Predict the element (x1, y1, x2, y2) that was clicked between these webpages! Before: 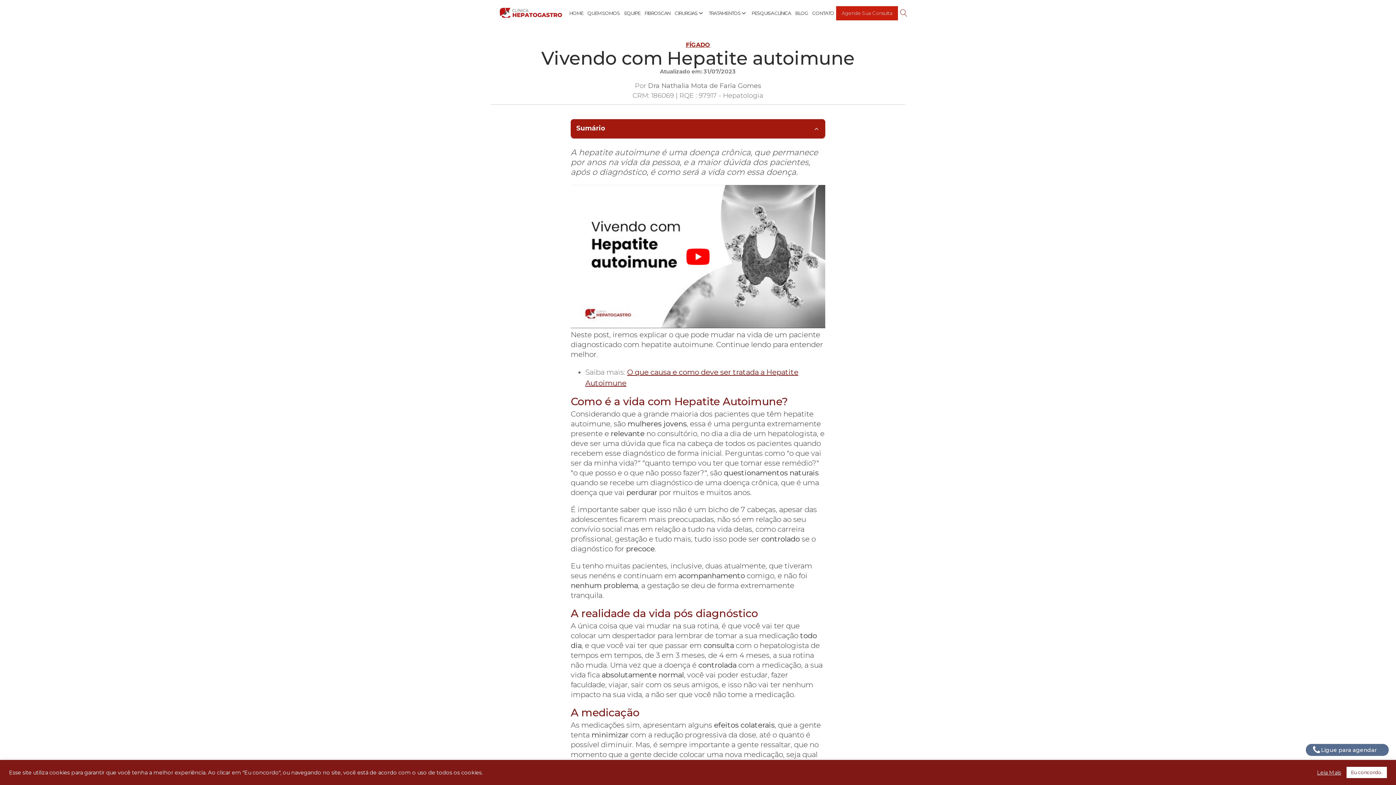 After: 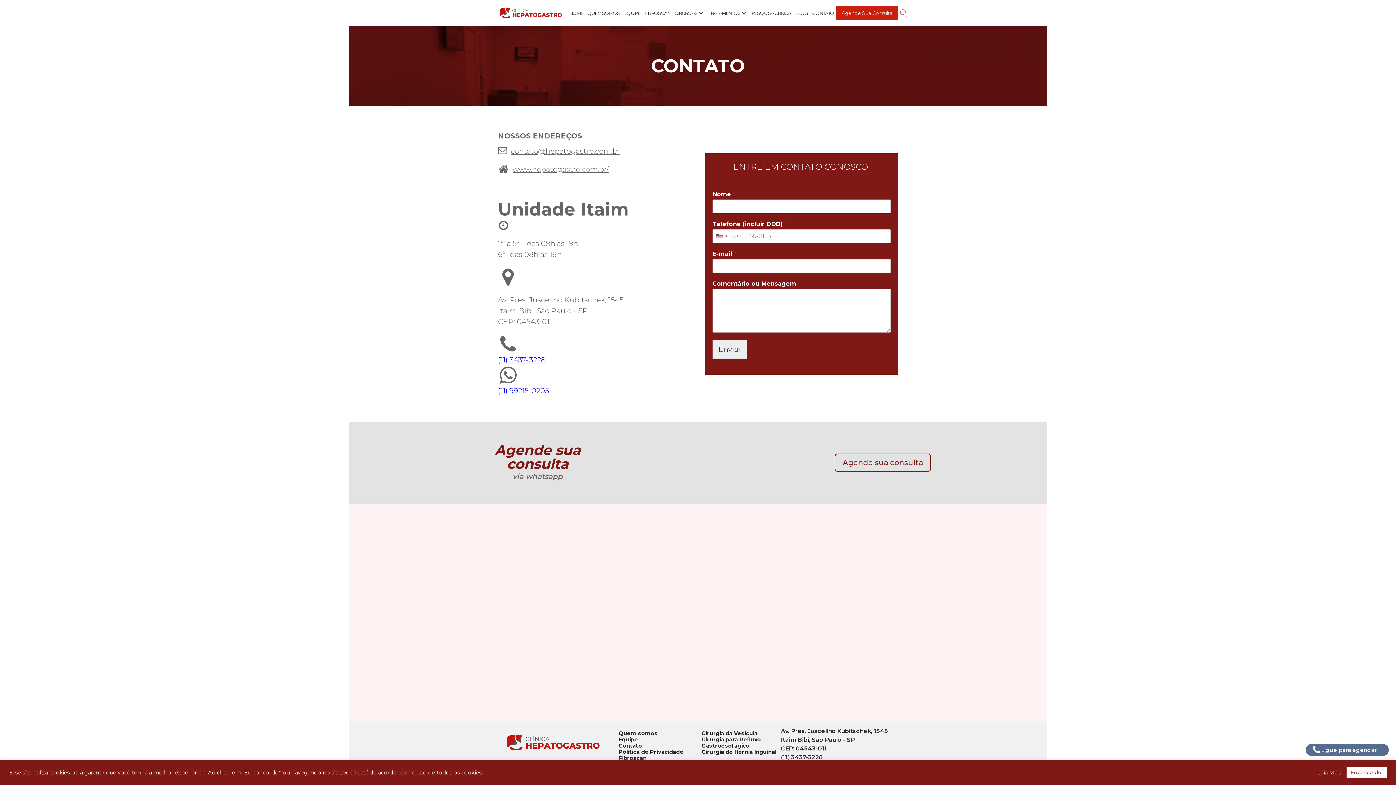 Action: bbox: (812, 2, 834, 23) label: CONTATO